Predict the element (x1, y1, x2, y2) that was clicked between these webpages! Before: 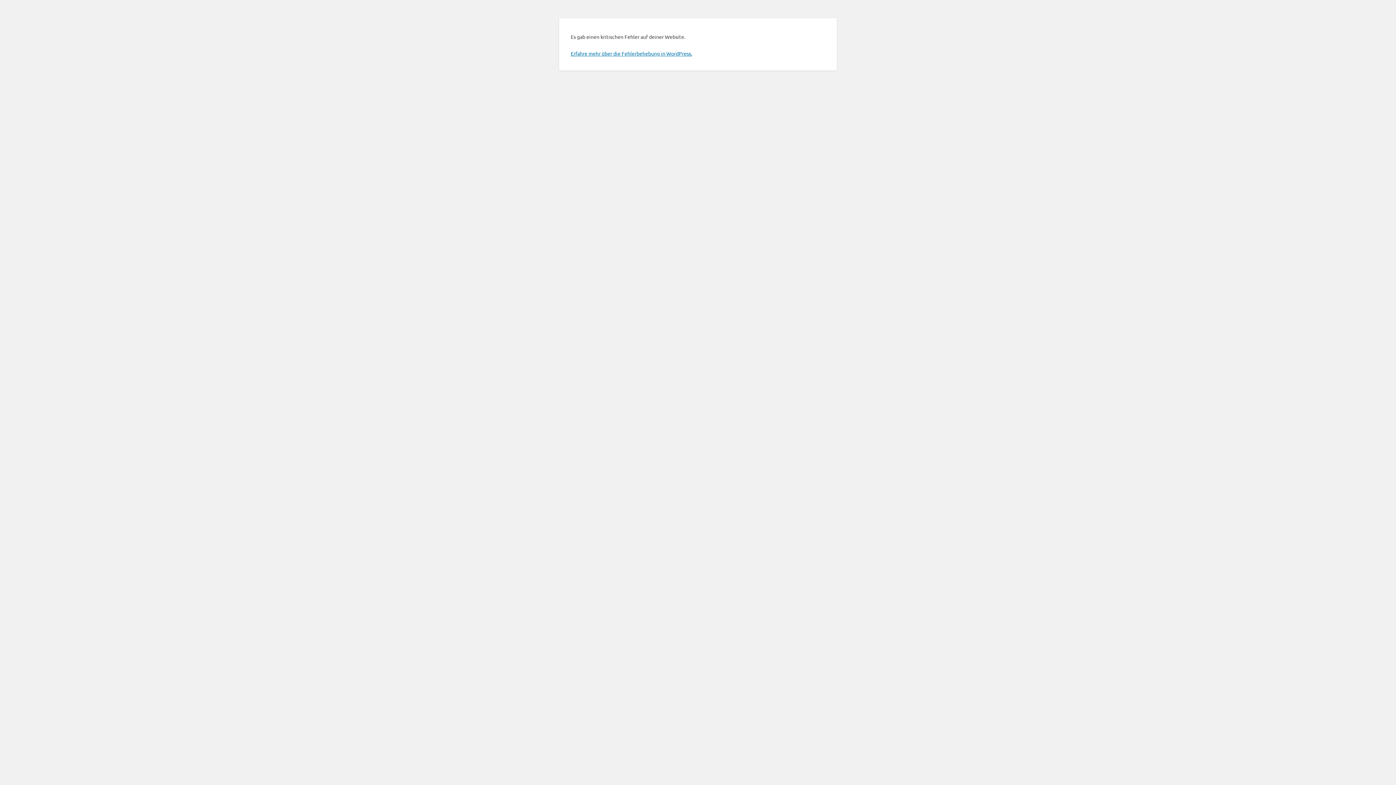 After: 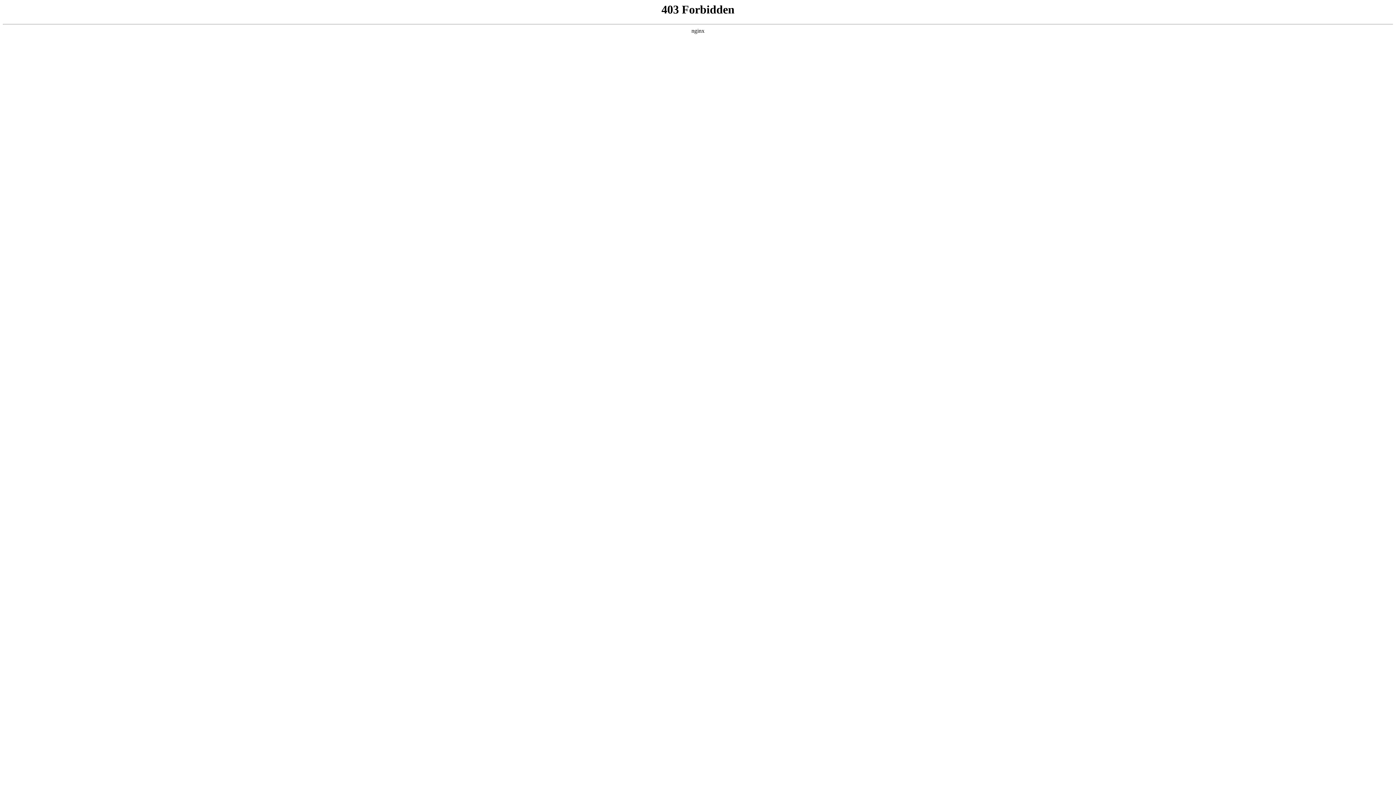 Action: bbox: (570, 50, 692, 56) label: Erfahre mehr über die Fehlerbehebung in WordPress.